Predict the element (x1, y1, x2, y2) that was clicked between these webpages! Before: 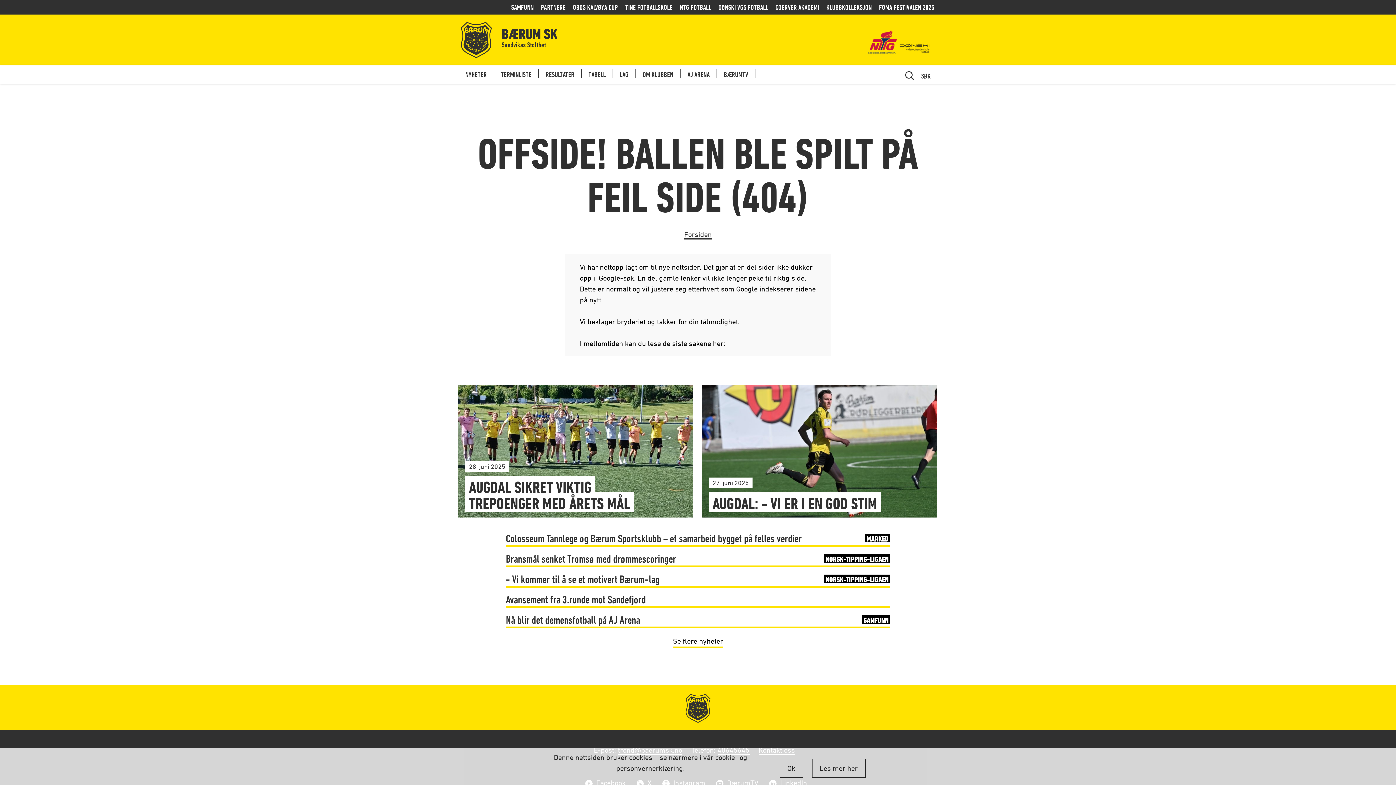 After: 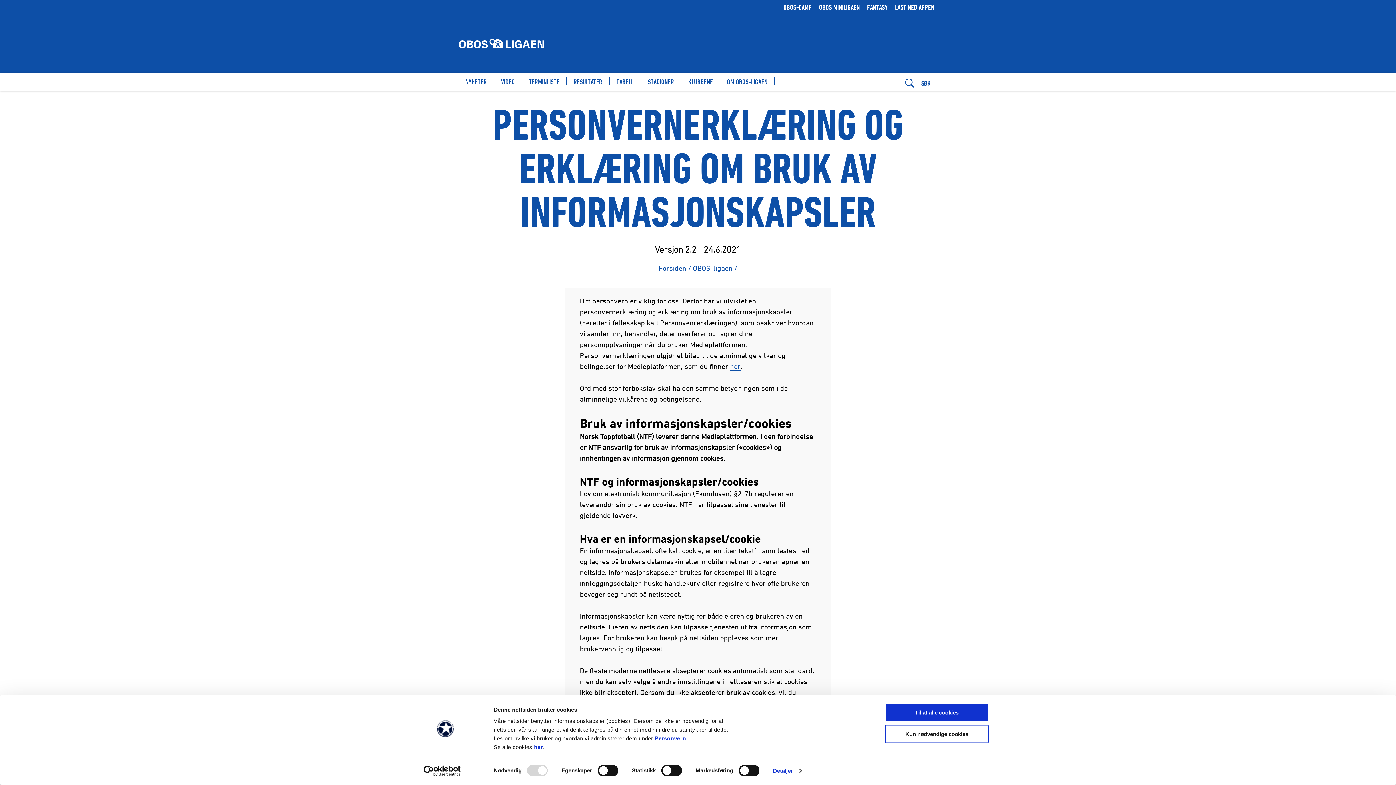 Action: bbox: (812, 759, 865, 778) label: Les mer her